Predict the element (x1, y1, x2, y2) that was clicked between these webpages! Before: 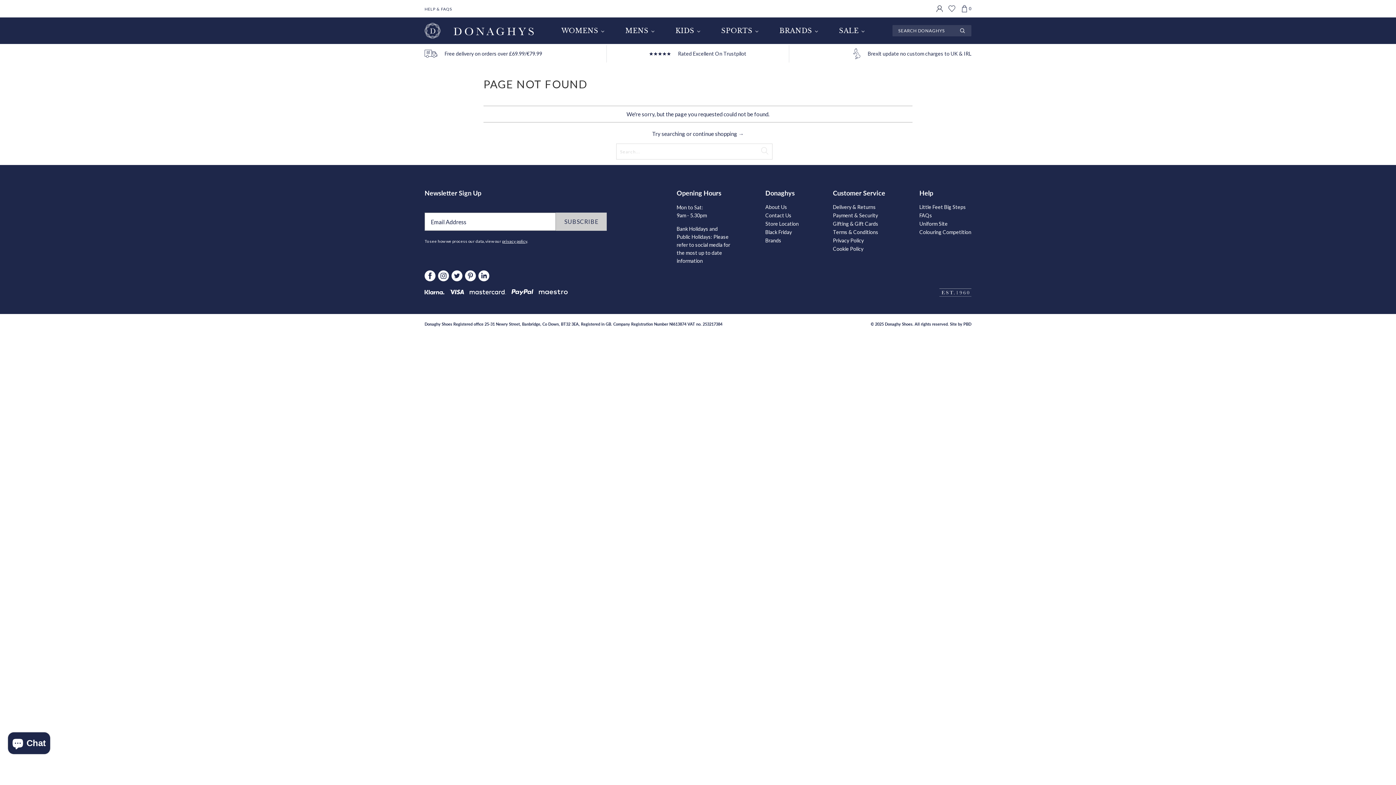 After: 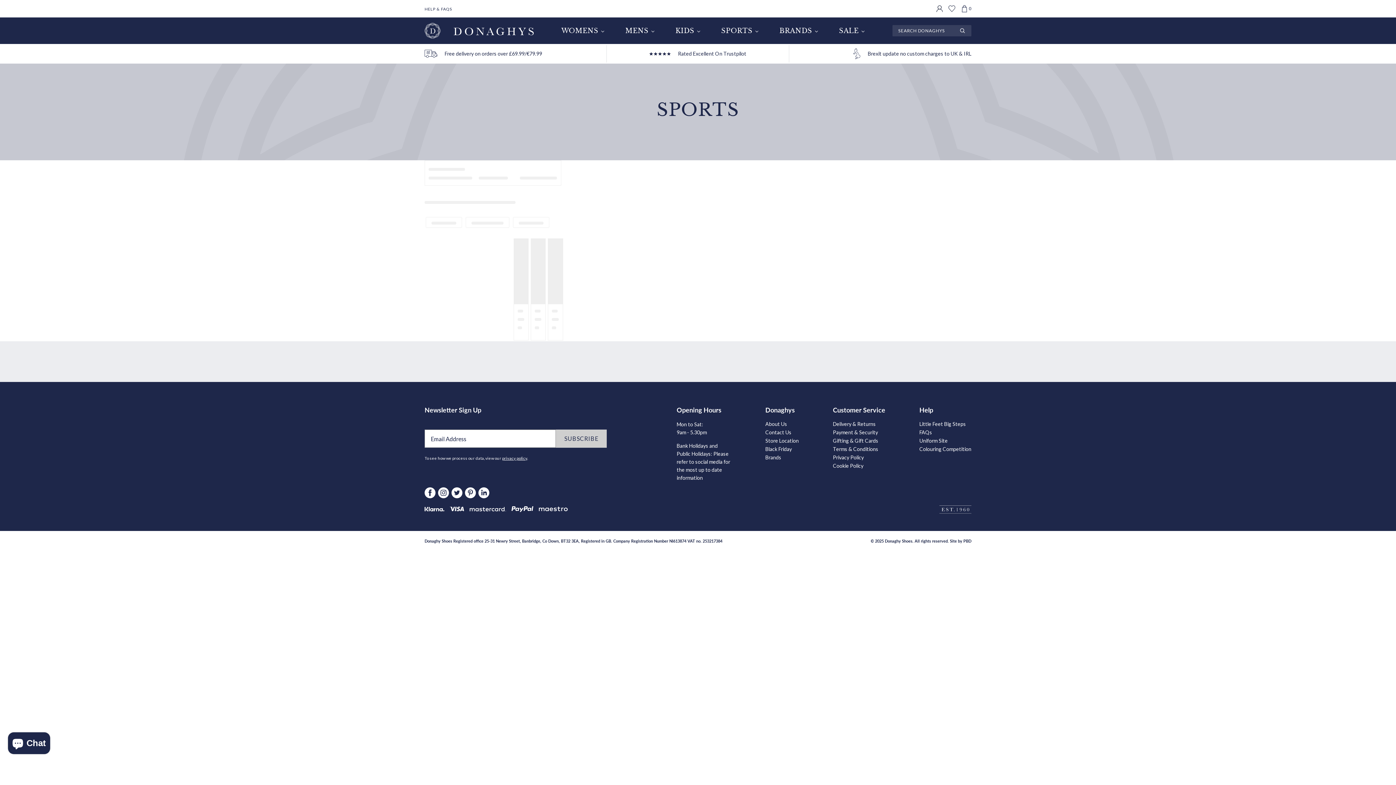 Action: label: SPORTS bbox: (711, 17, 769, 44)